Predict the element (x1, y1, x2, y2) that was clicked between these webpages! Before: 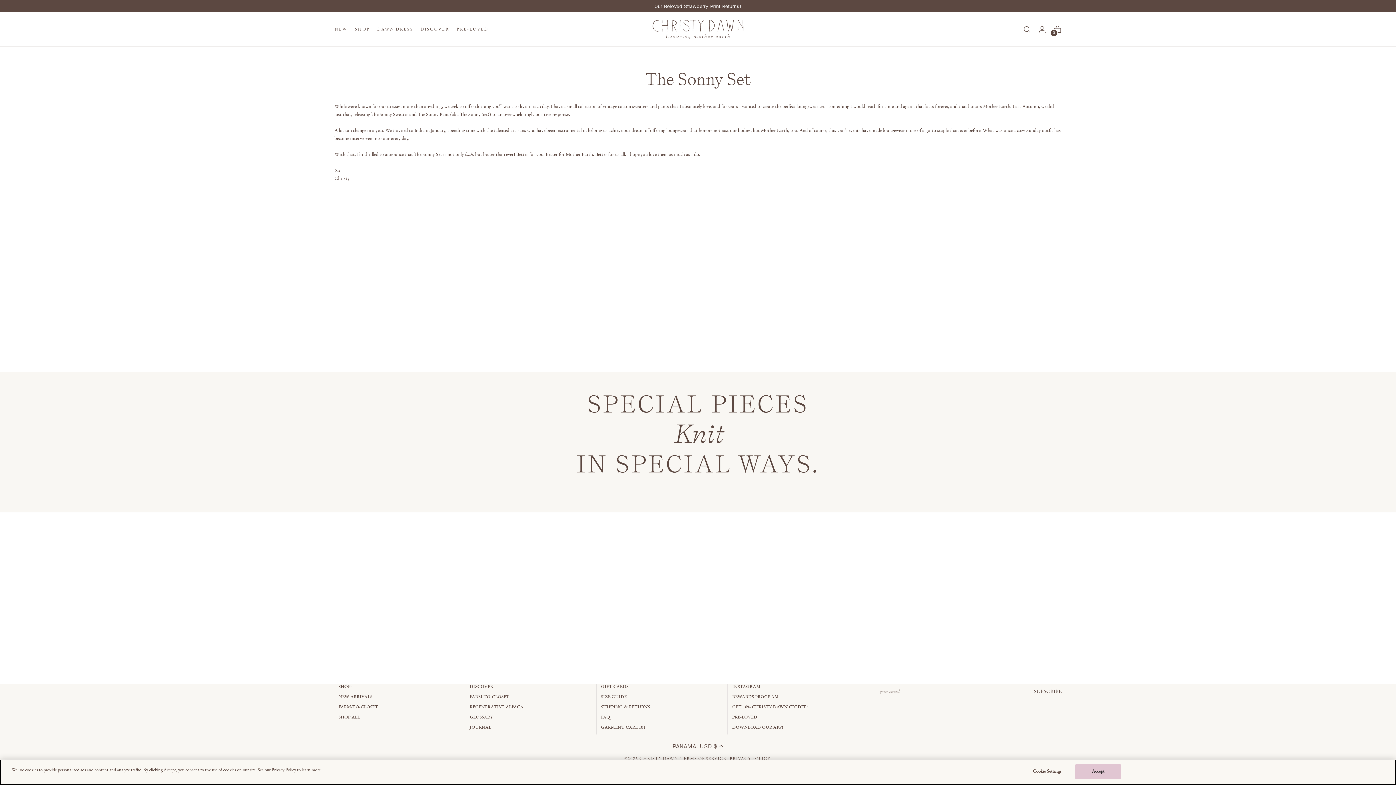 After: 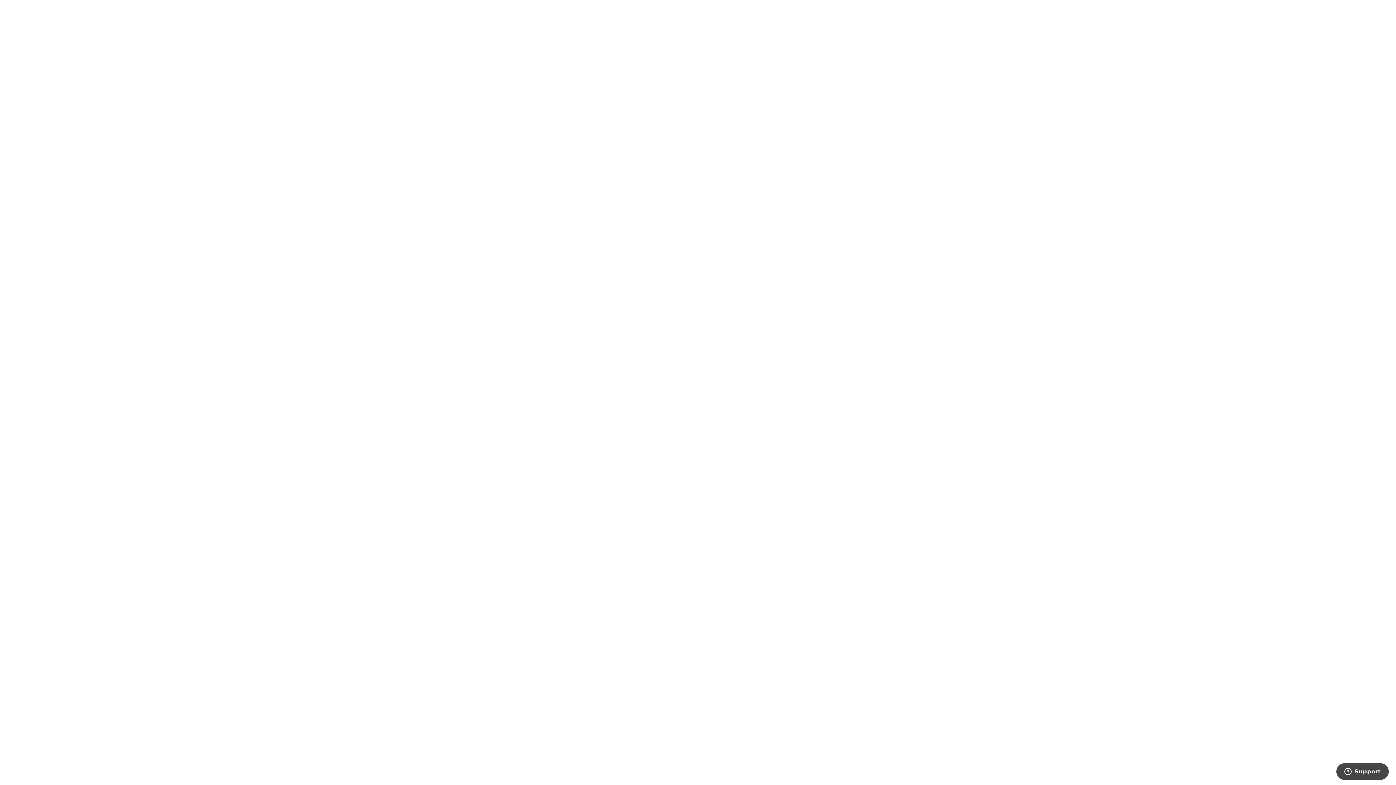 Action: label: PRE-LOVED bbox: (732, 714, 757, 720)